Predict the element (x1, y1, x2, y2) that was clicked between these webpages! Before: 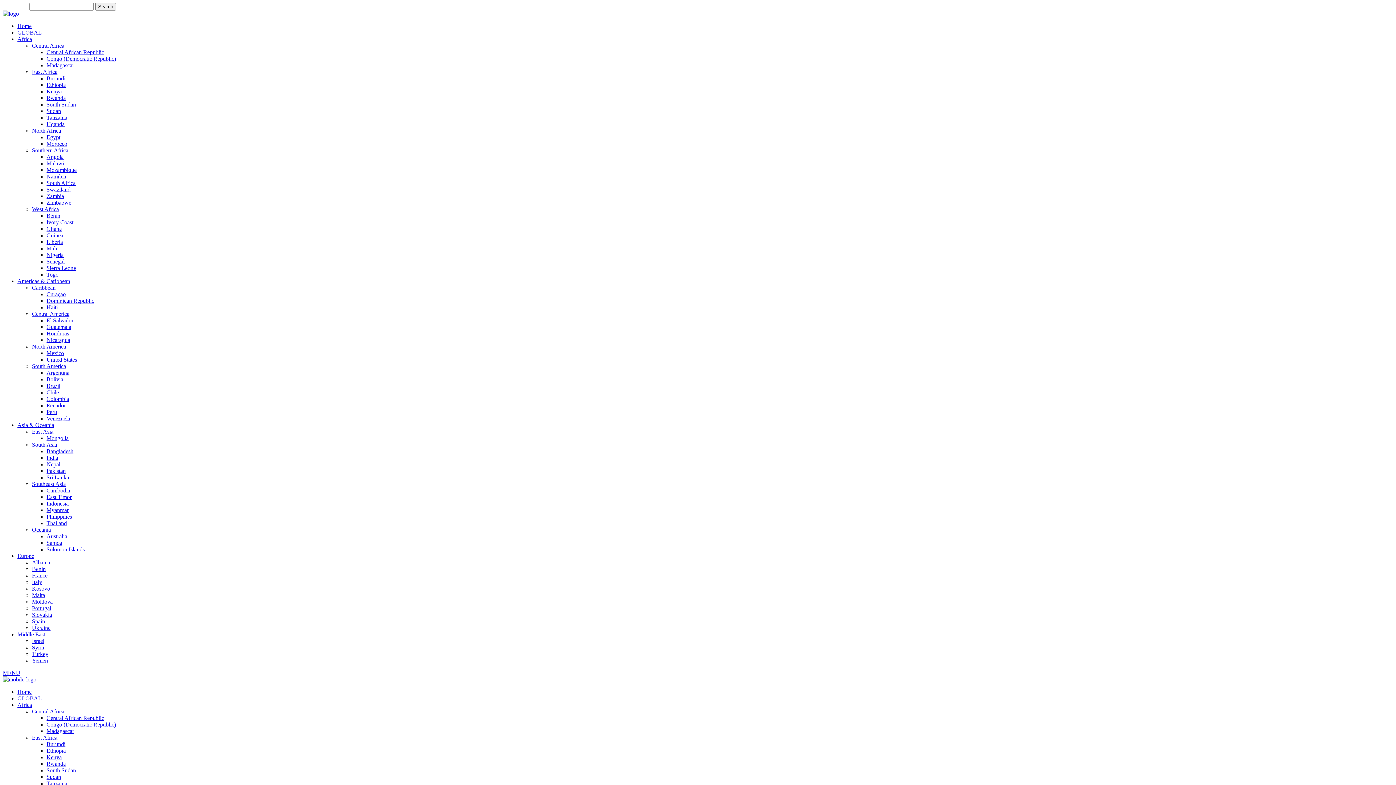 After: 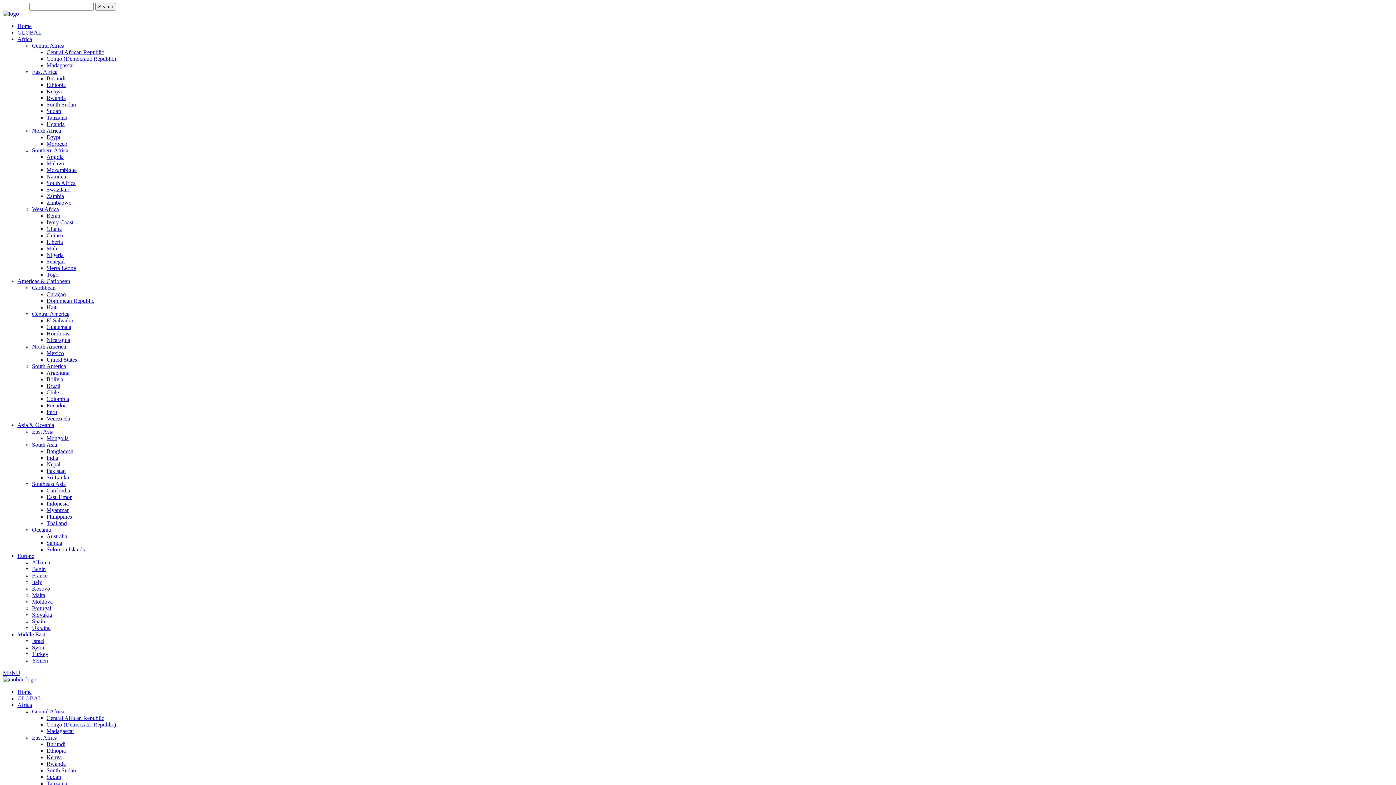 Action: label: Malawi bbox: (46, 160, 64, 166)